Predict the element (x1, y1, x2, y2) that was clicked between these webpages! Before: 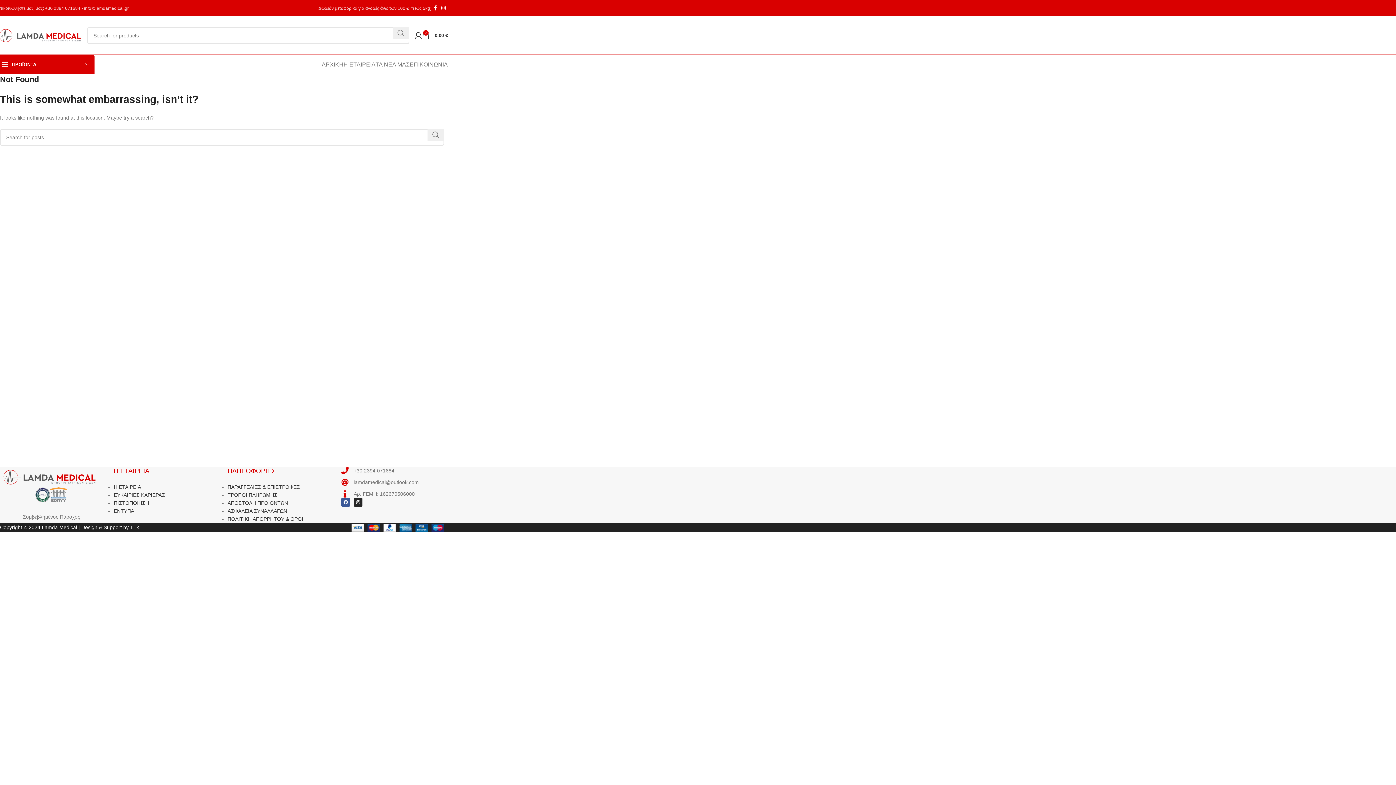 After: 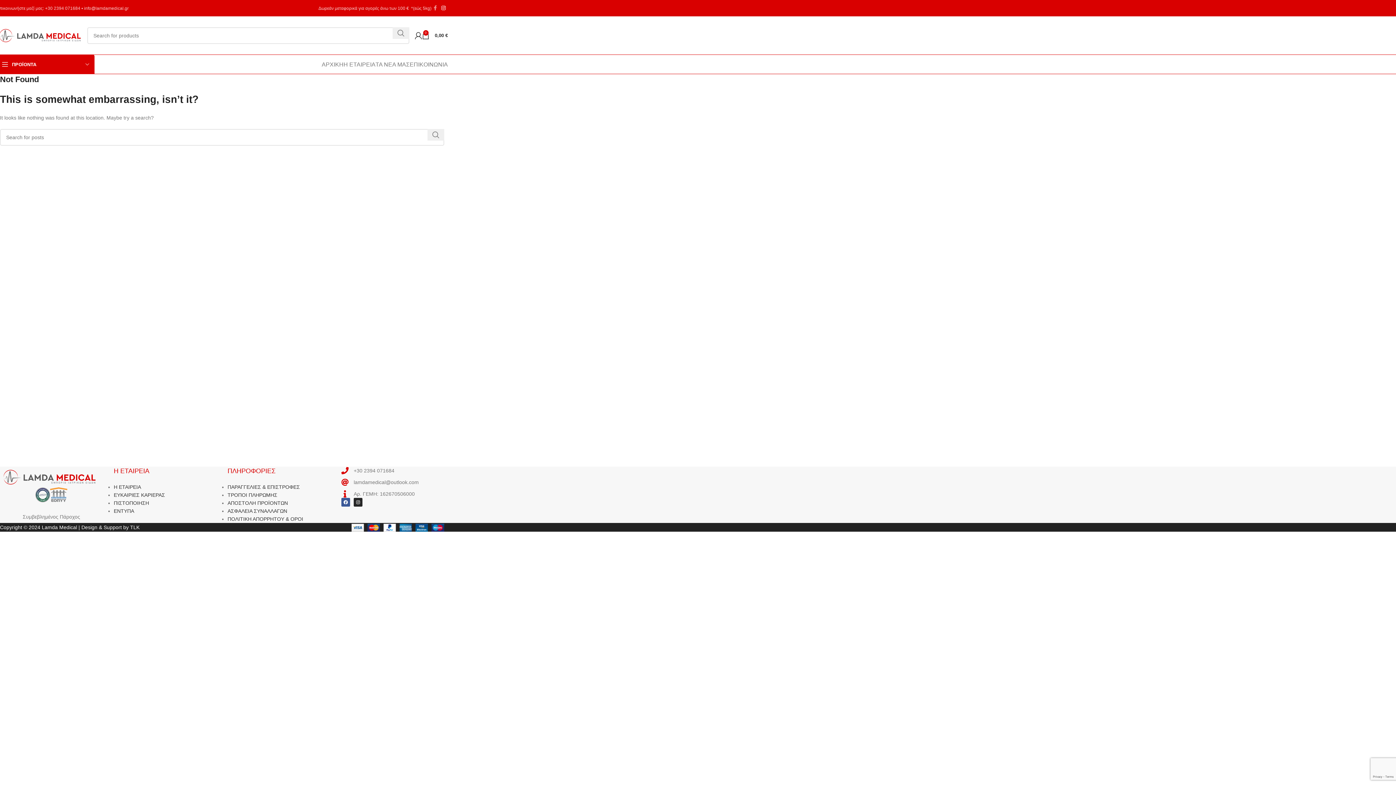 Action: label: Facebook social link bbox: (431, 3, 439, 13)